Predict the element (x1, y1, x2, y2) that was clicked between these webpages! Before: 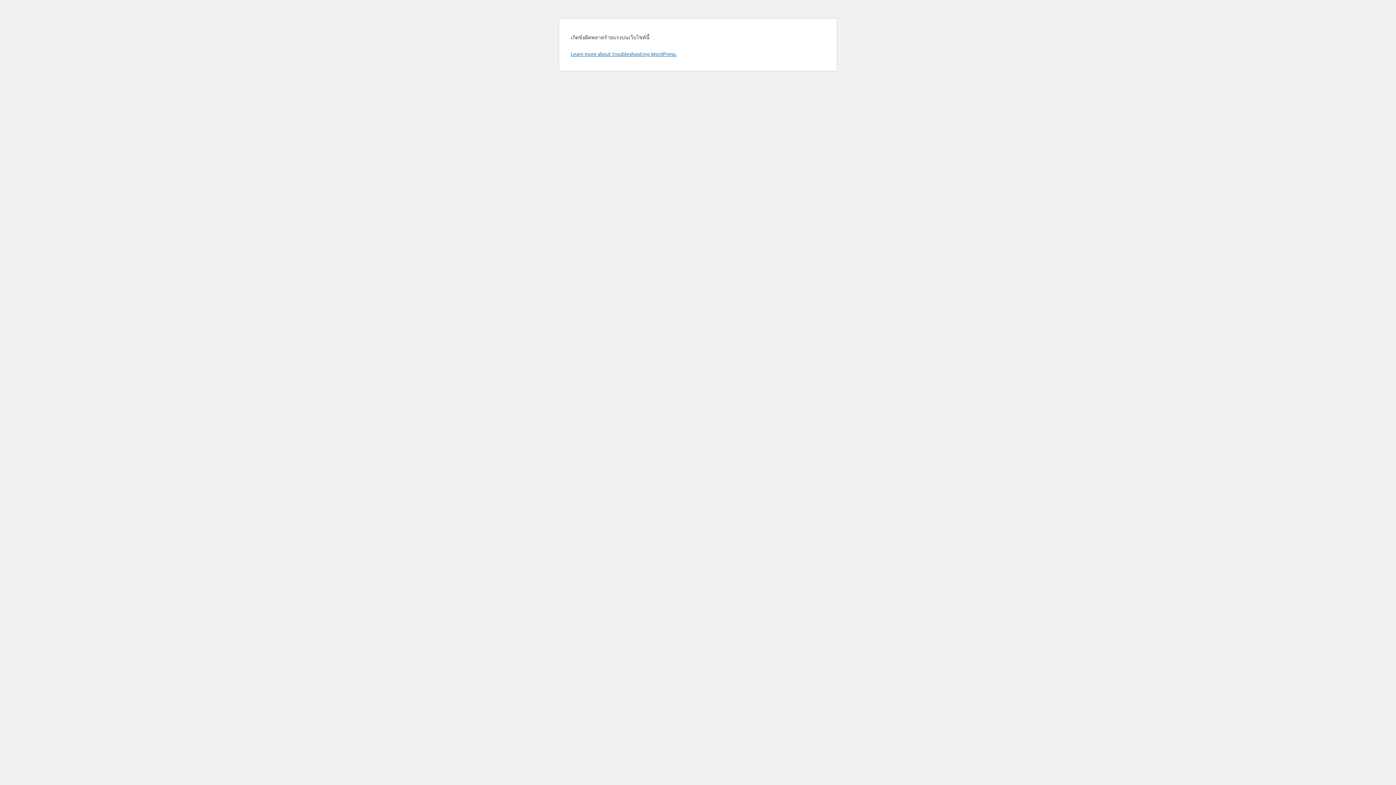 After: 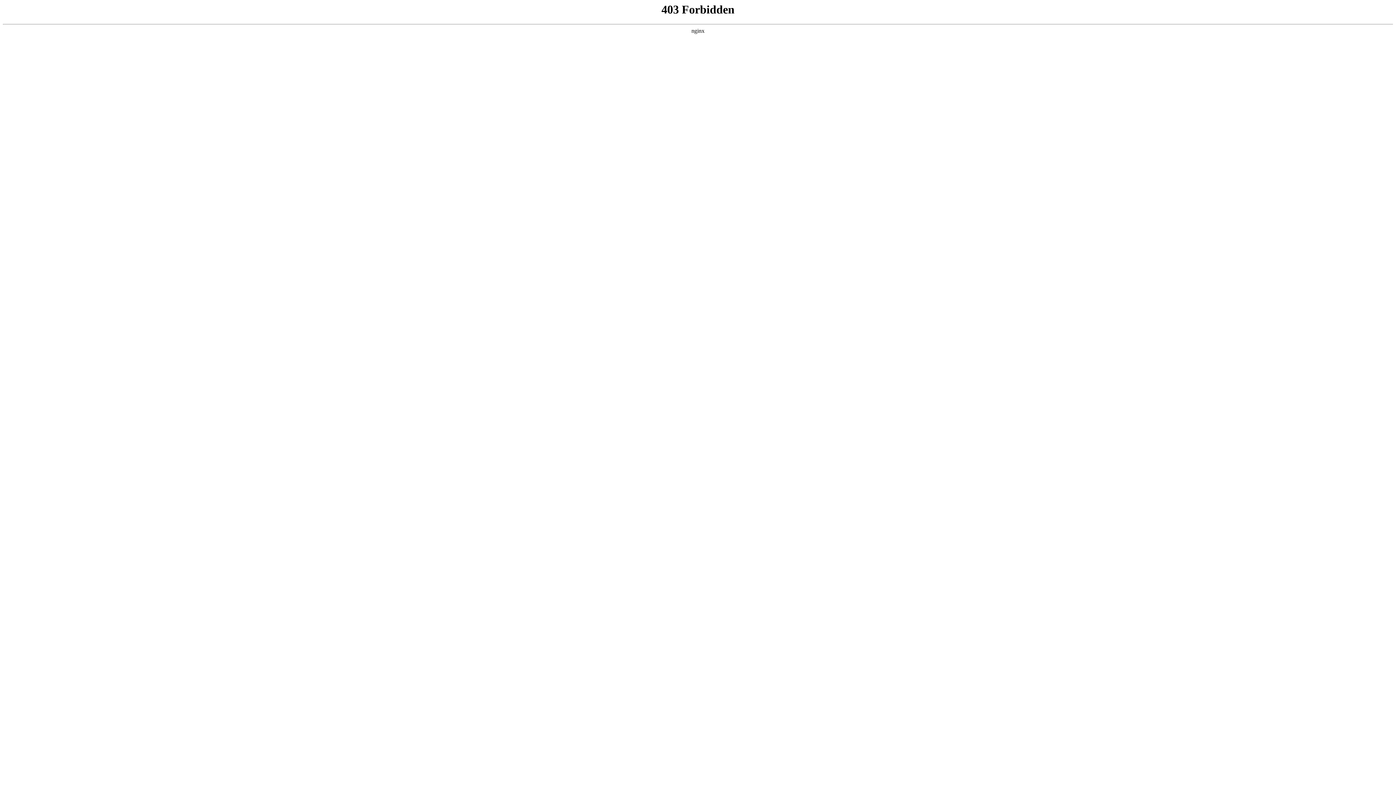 Action: bbox: (570, 50, 676, 57) label: Learn more about troubleshooting WordPress.